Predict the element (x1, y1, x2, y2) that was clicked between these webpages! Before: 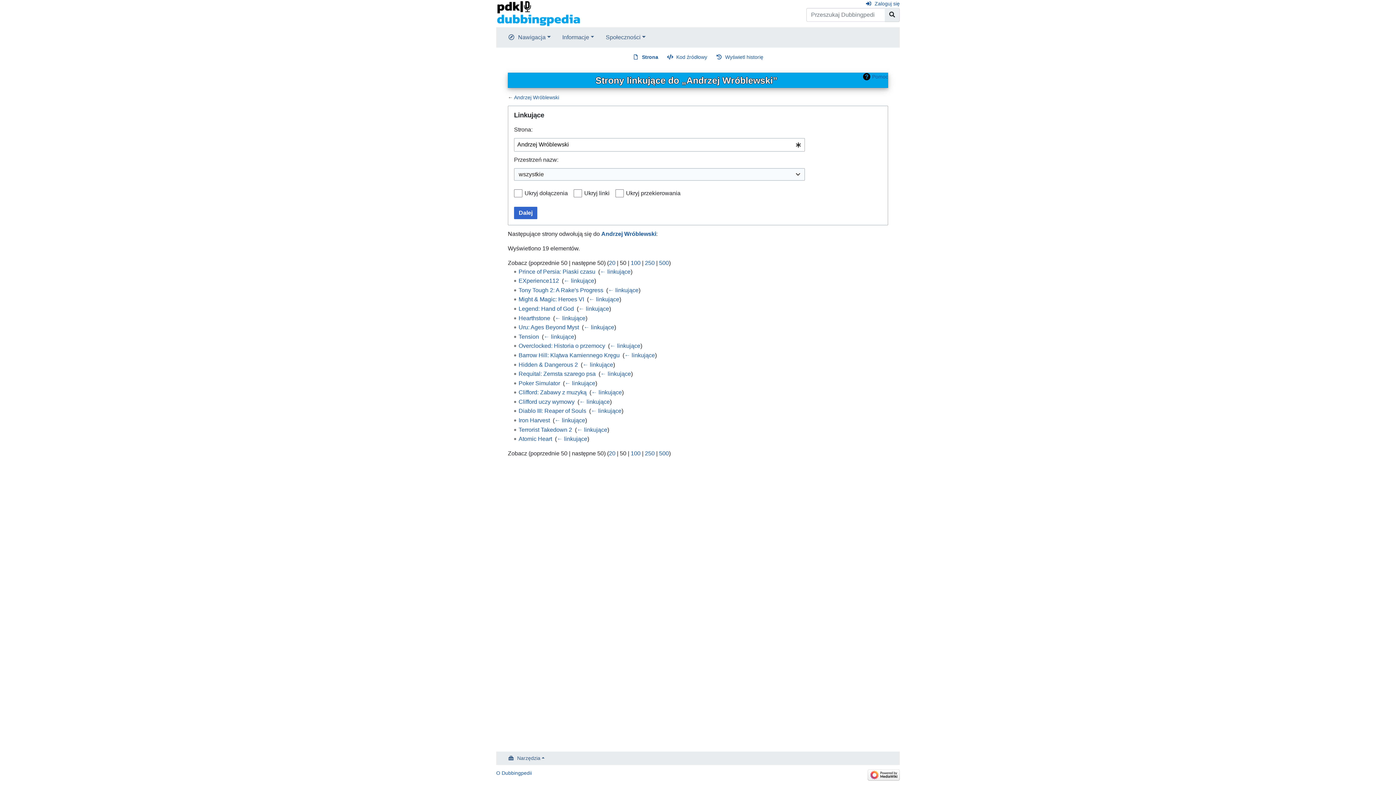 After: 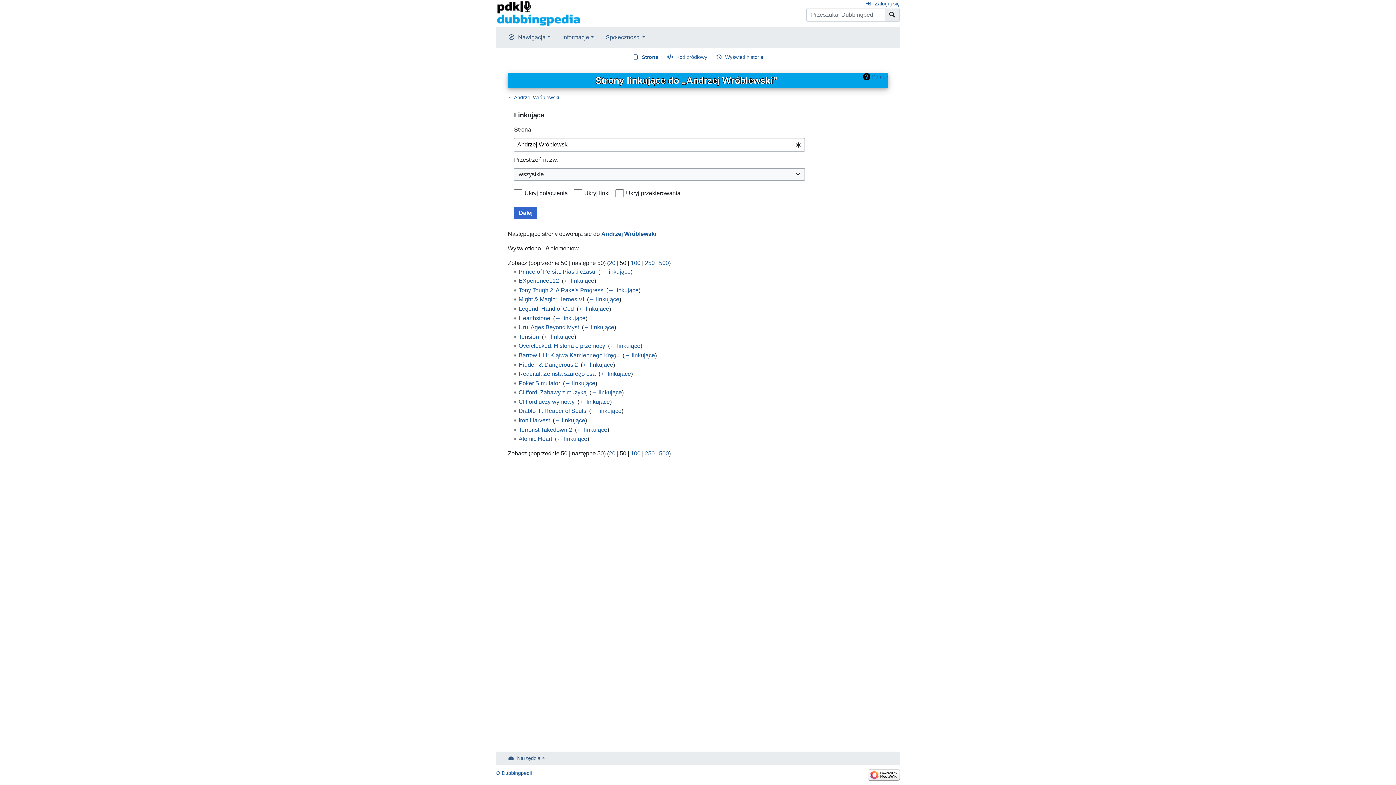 Action: label: Dalej bbox: (514, 206, 537, 219)